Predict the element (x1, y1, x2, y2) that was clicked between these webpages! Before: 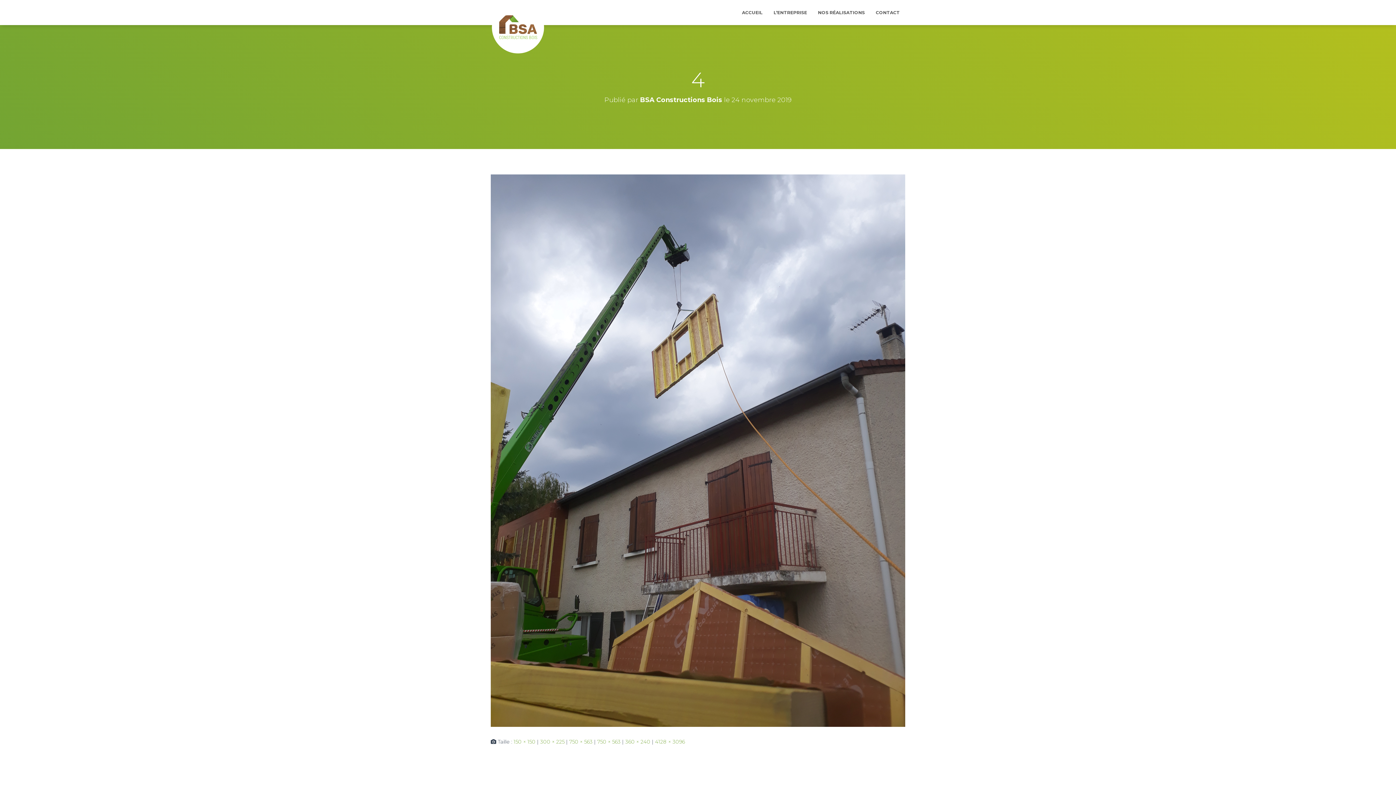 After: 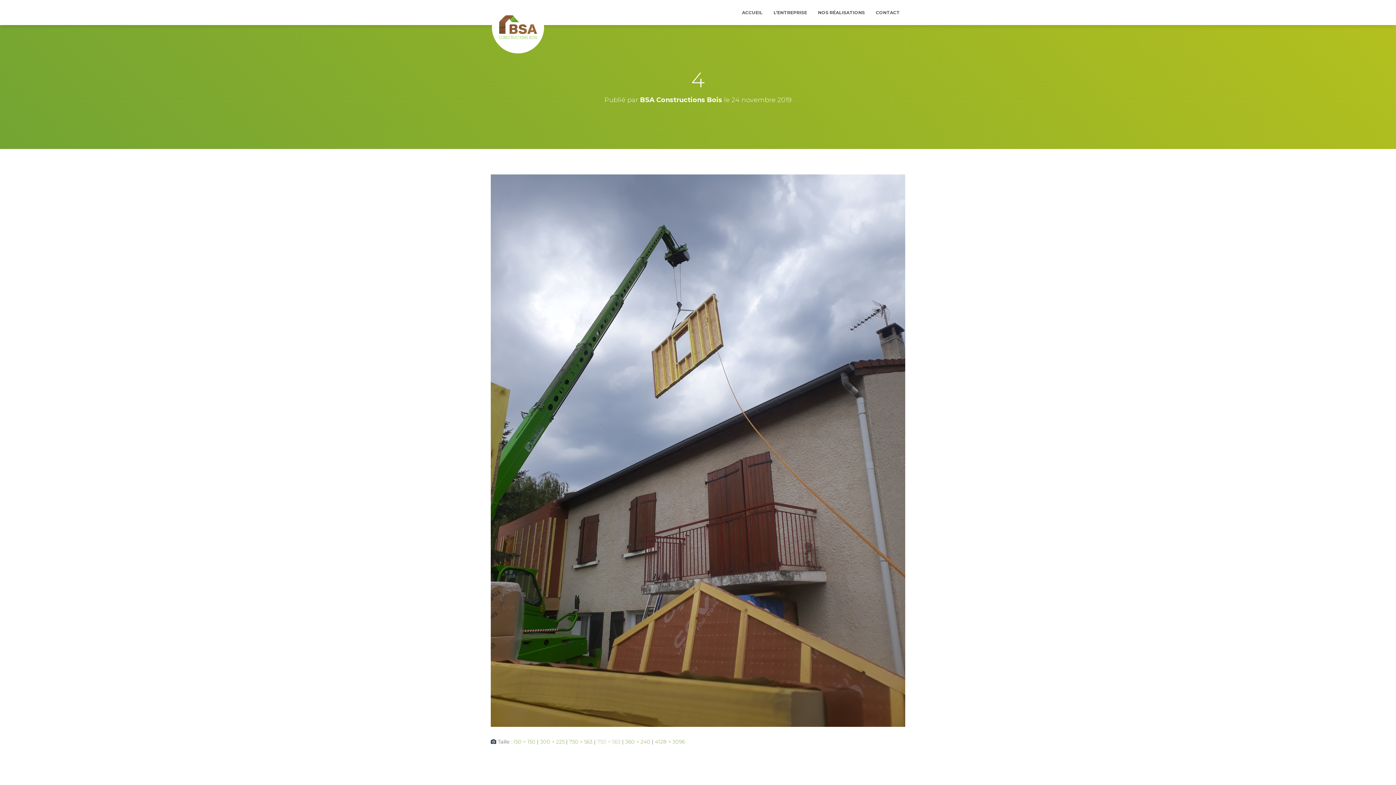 Action: label: 750 × 563 bbox: (597, 738, 620, 745)